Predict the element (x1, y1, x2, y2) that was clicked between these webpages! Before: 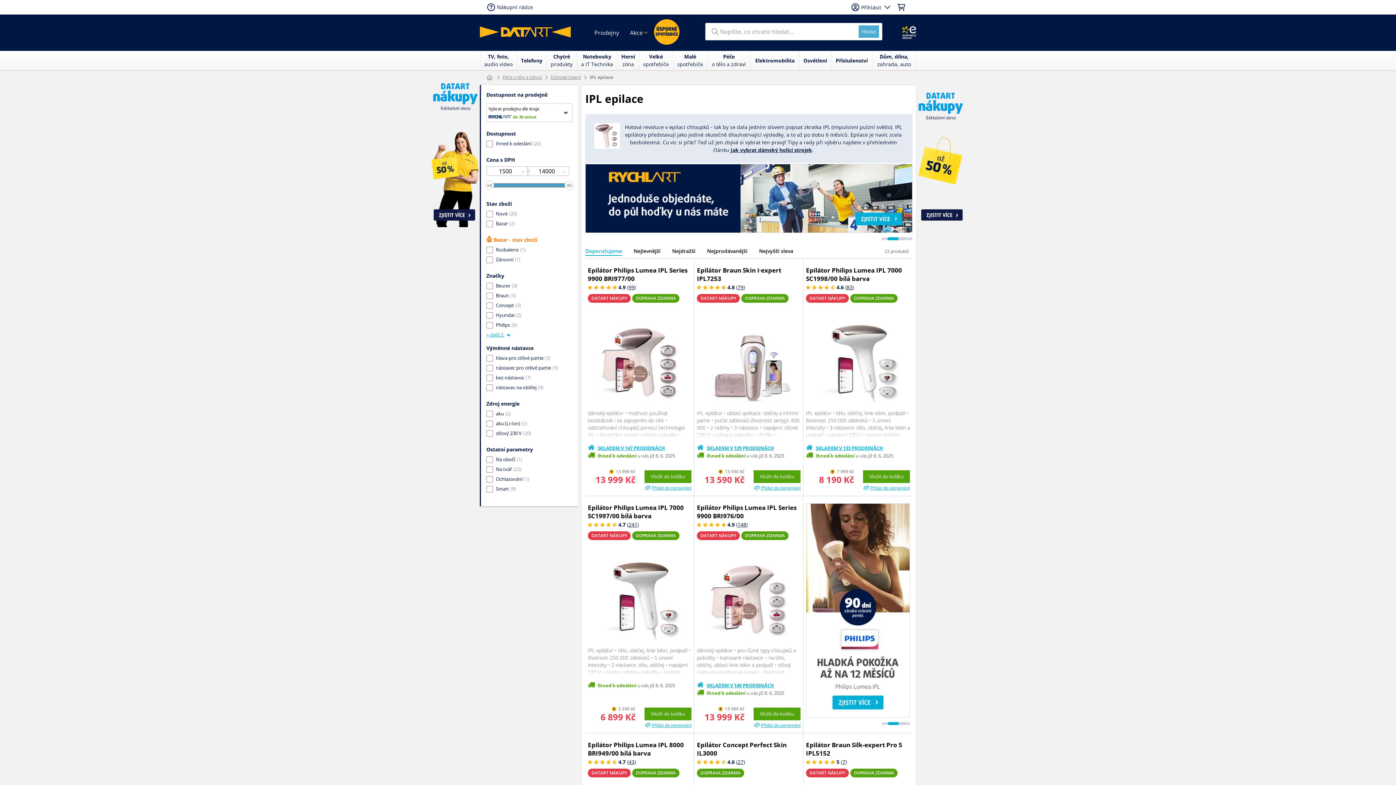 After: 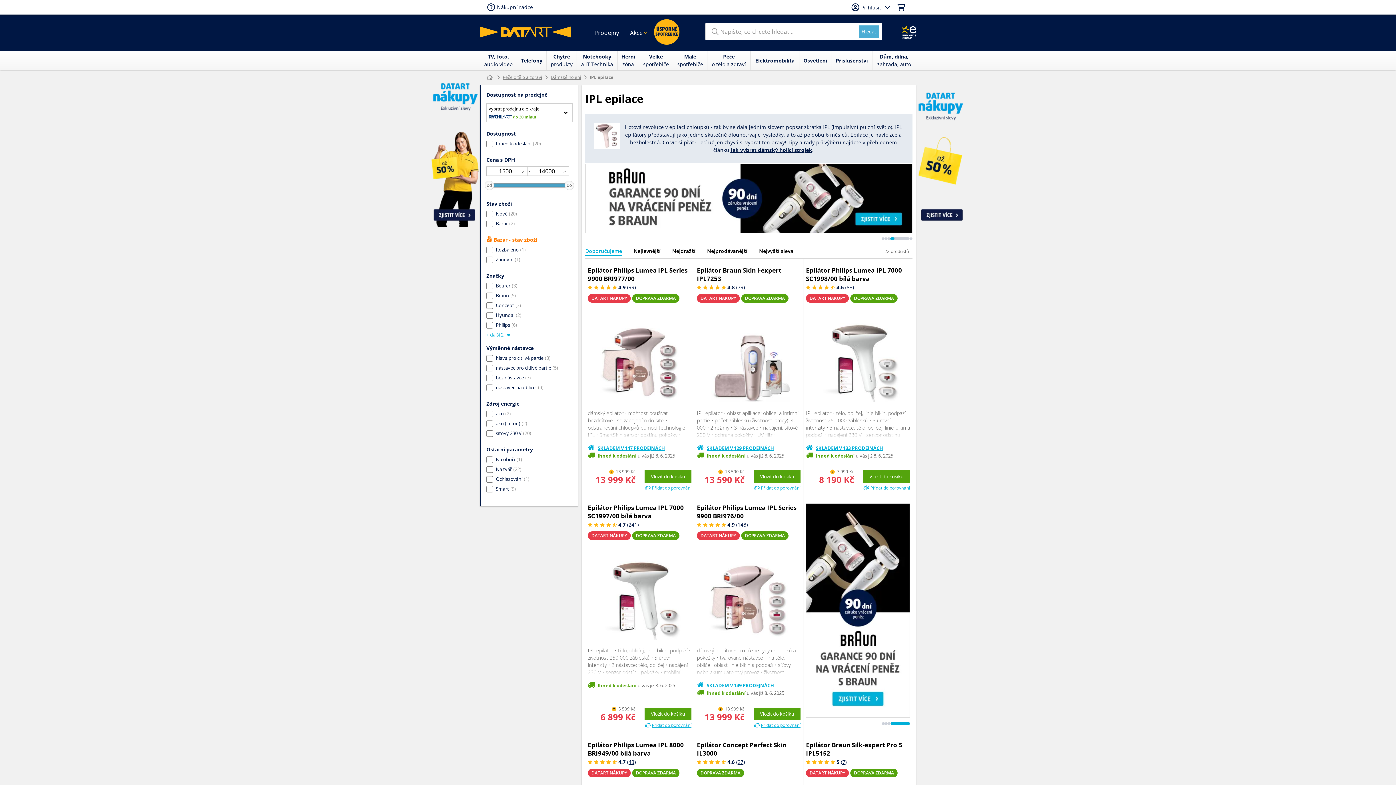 Action: bbox: (815, 445, 883, 451) label: SKLADEM V 133 PRODEJNÁCH